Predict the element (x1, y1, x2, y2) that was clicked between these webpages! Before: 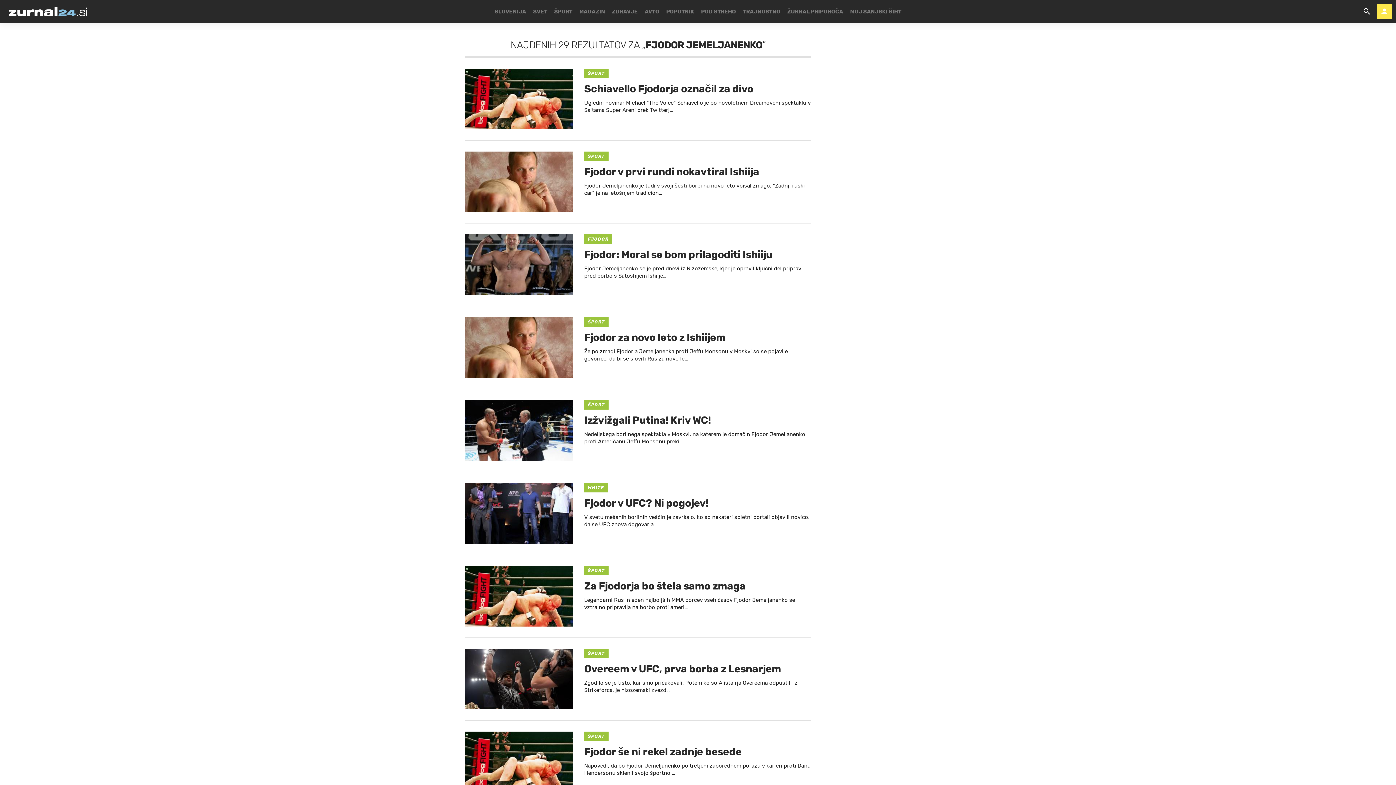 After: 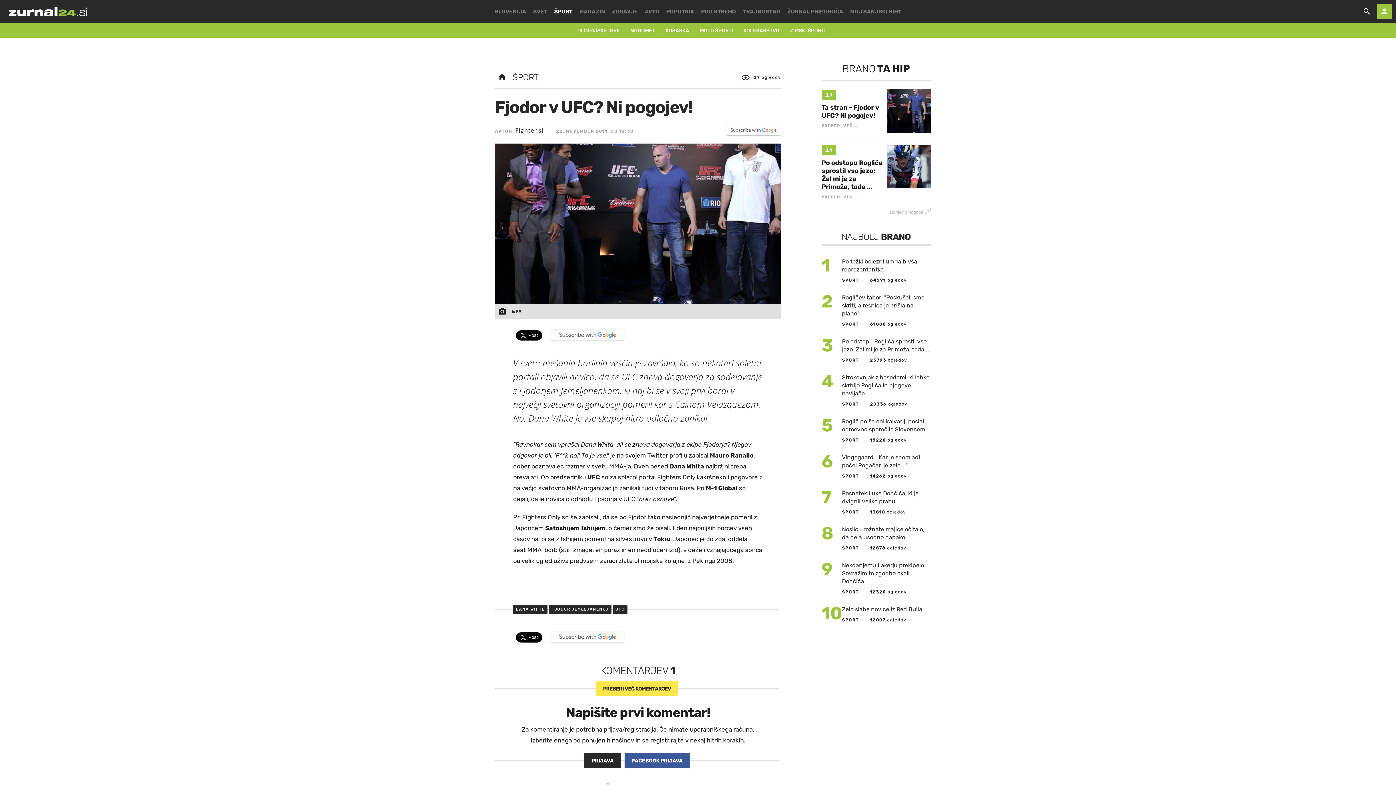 Action: label: WHITE
Fjodor v UFC? Ni pogojev!
V svetu mešanih borilnih veščin je završalo, ko so nekateri spletni portali objavili novico, da se UFC znova dogovarja … bbox: (465, 483, 810, 528)